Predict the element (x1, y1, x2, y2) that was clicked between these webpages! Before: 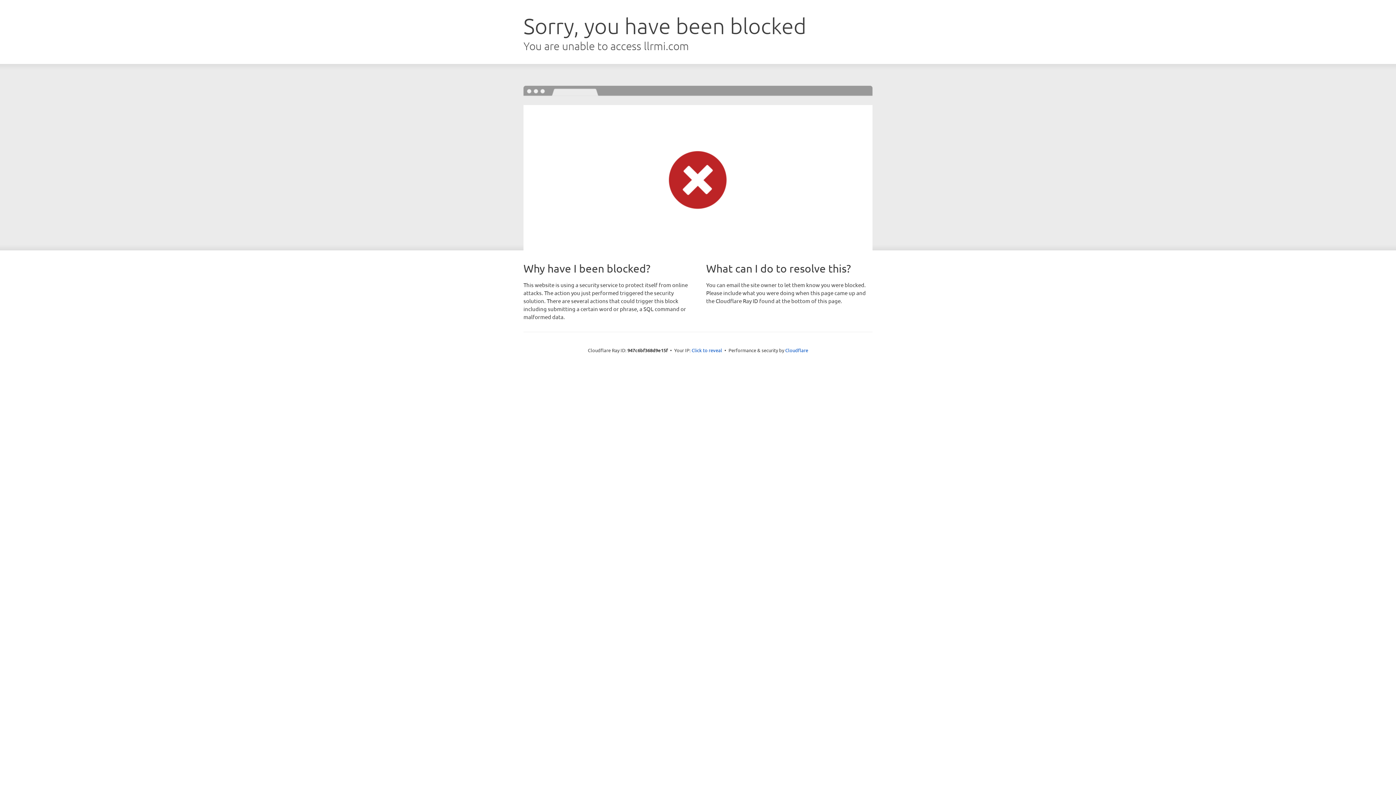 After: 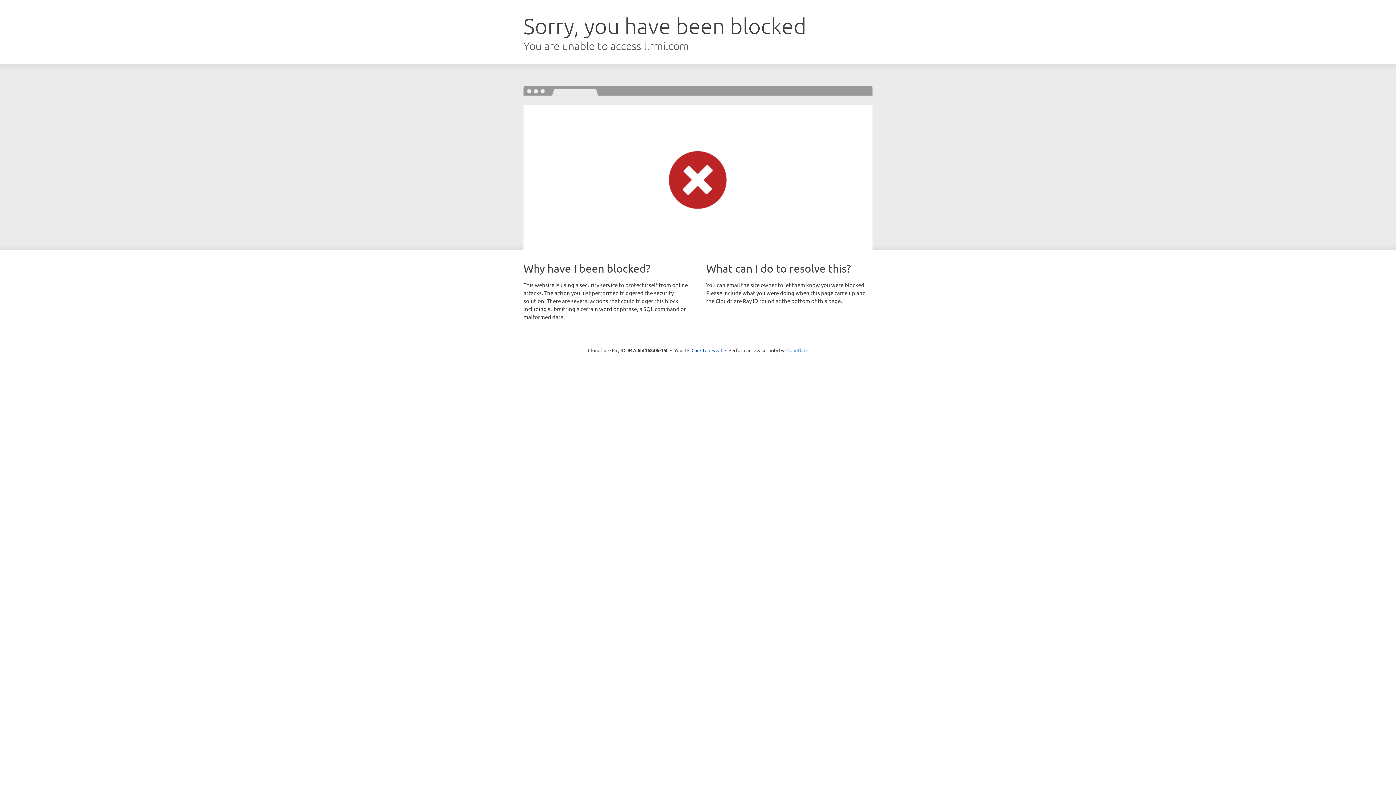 Action: label: Cloudflare bbox: (785, 347, 808, 353)